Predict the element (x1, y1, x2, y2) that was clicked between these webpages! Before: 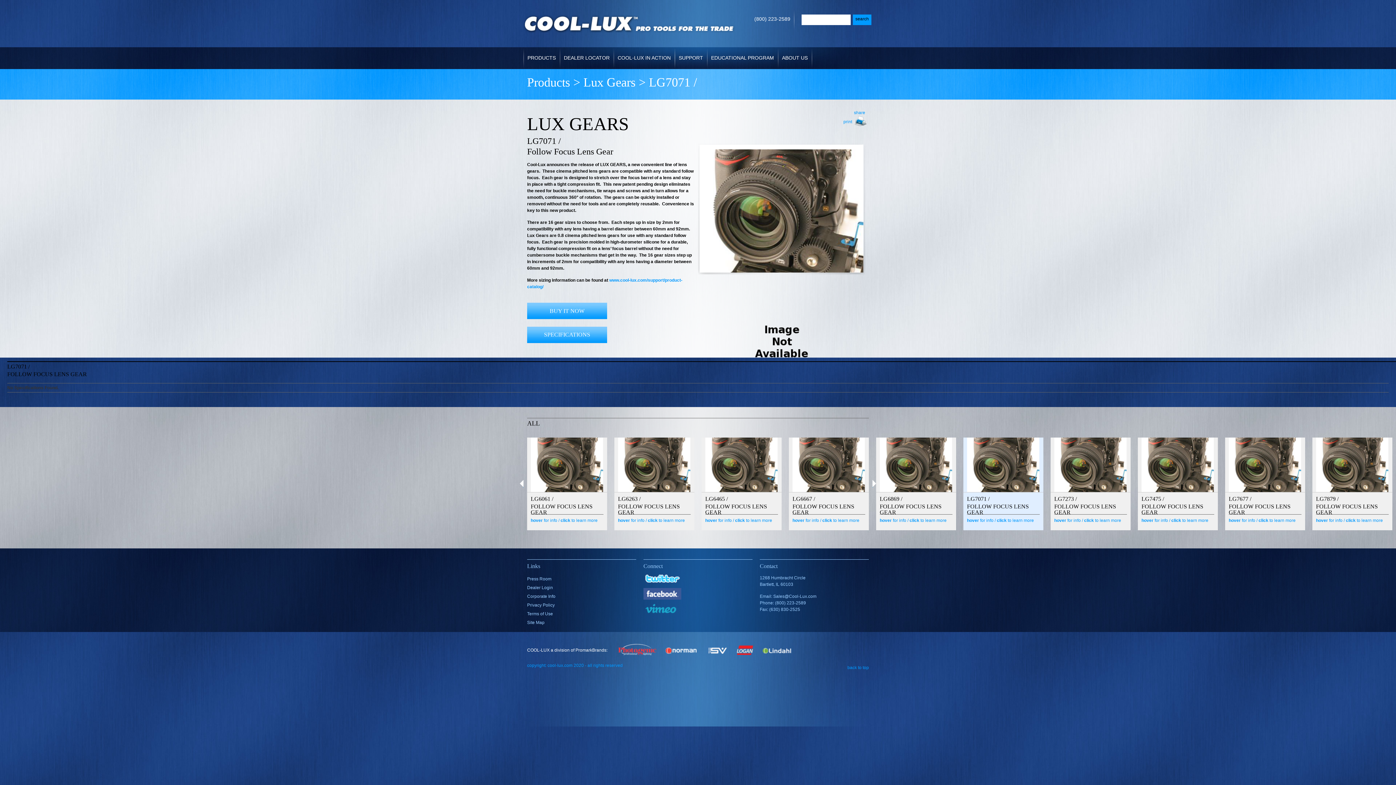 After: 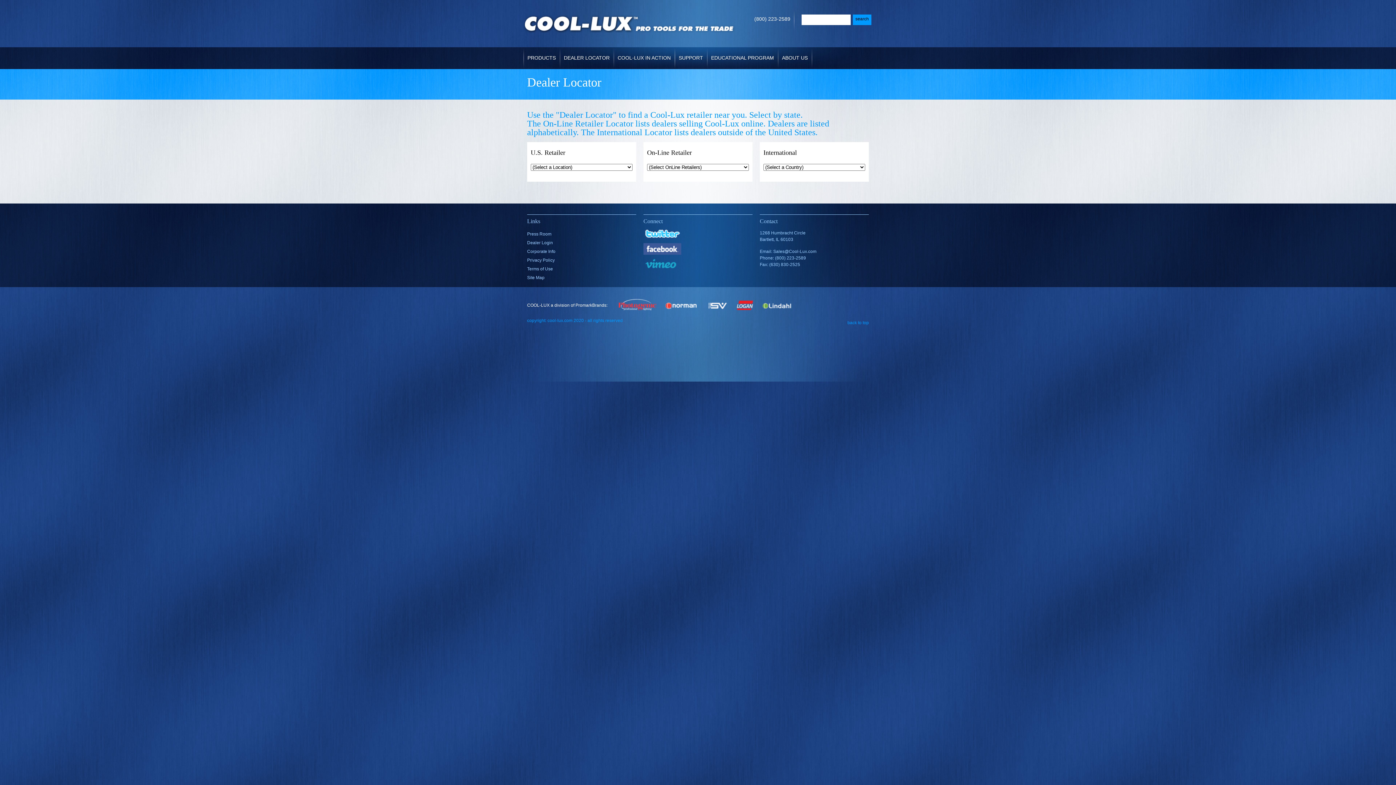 Action: bbox: (560, 47, 613, 69) label: DEALER LOCATOR